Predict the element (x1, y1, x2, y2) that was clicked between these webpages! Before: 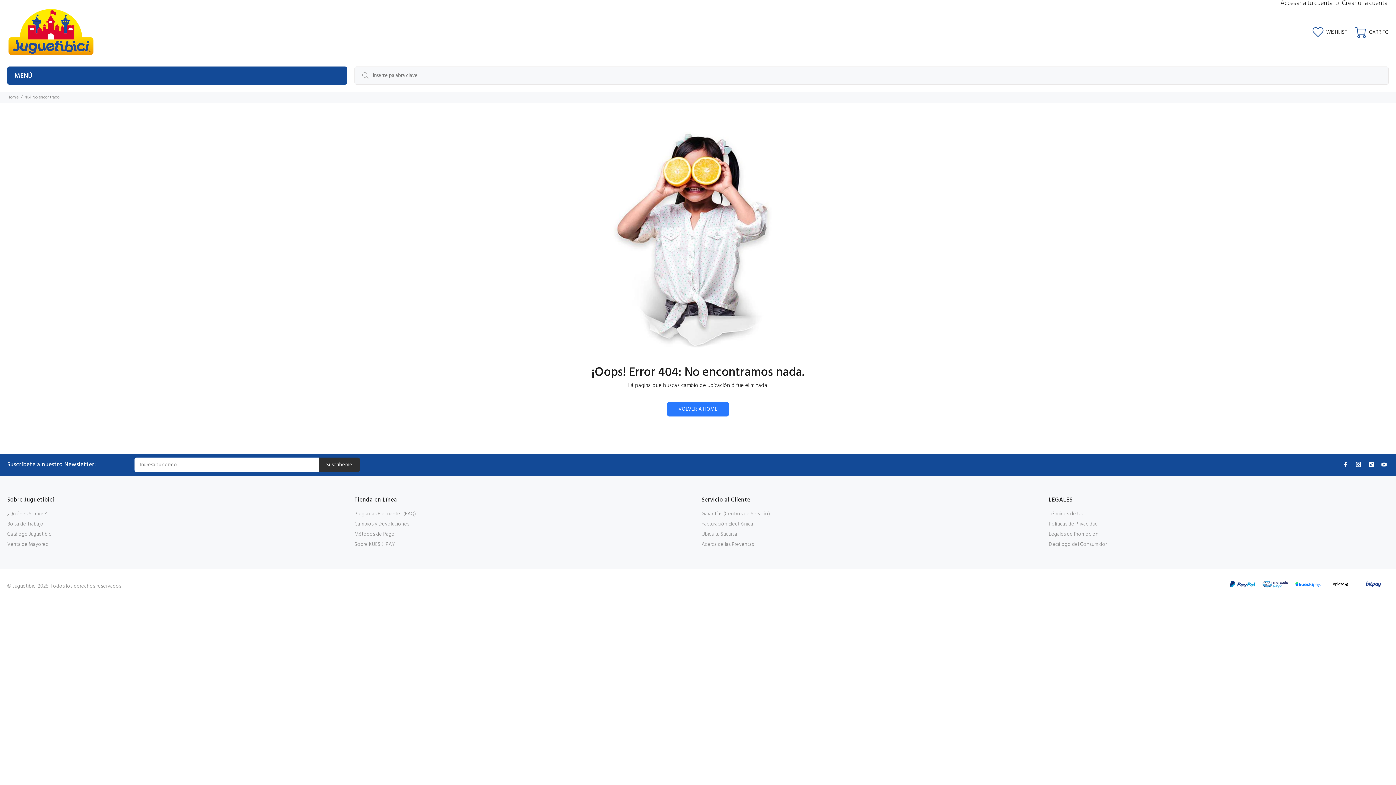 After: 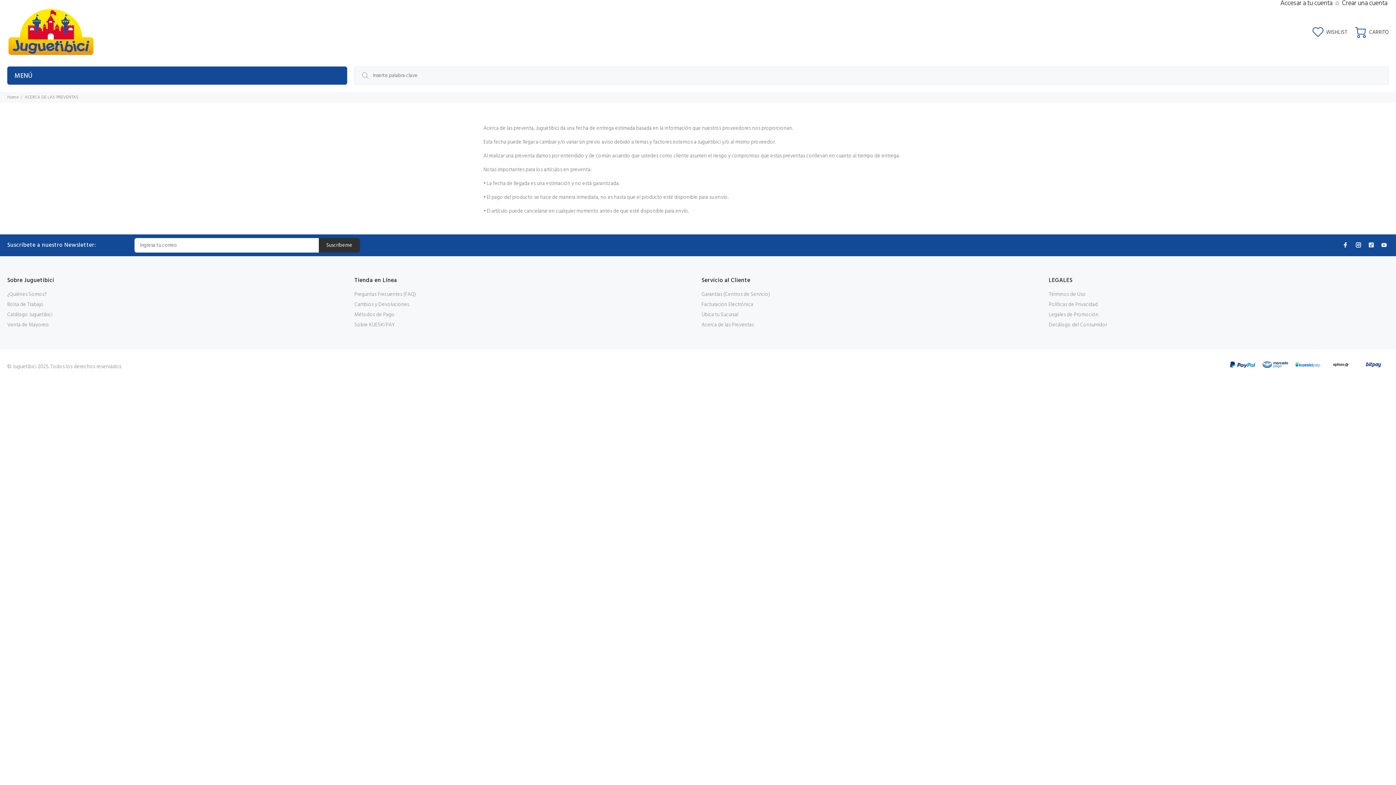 Action: bbox: (701, 540, 754, 550) label: Acerca de las Preventas